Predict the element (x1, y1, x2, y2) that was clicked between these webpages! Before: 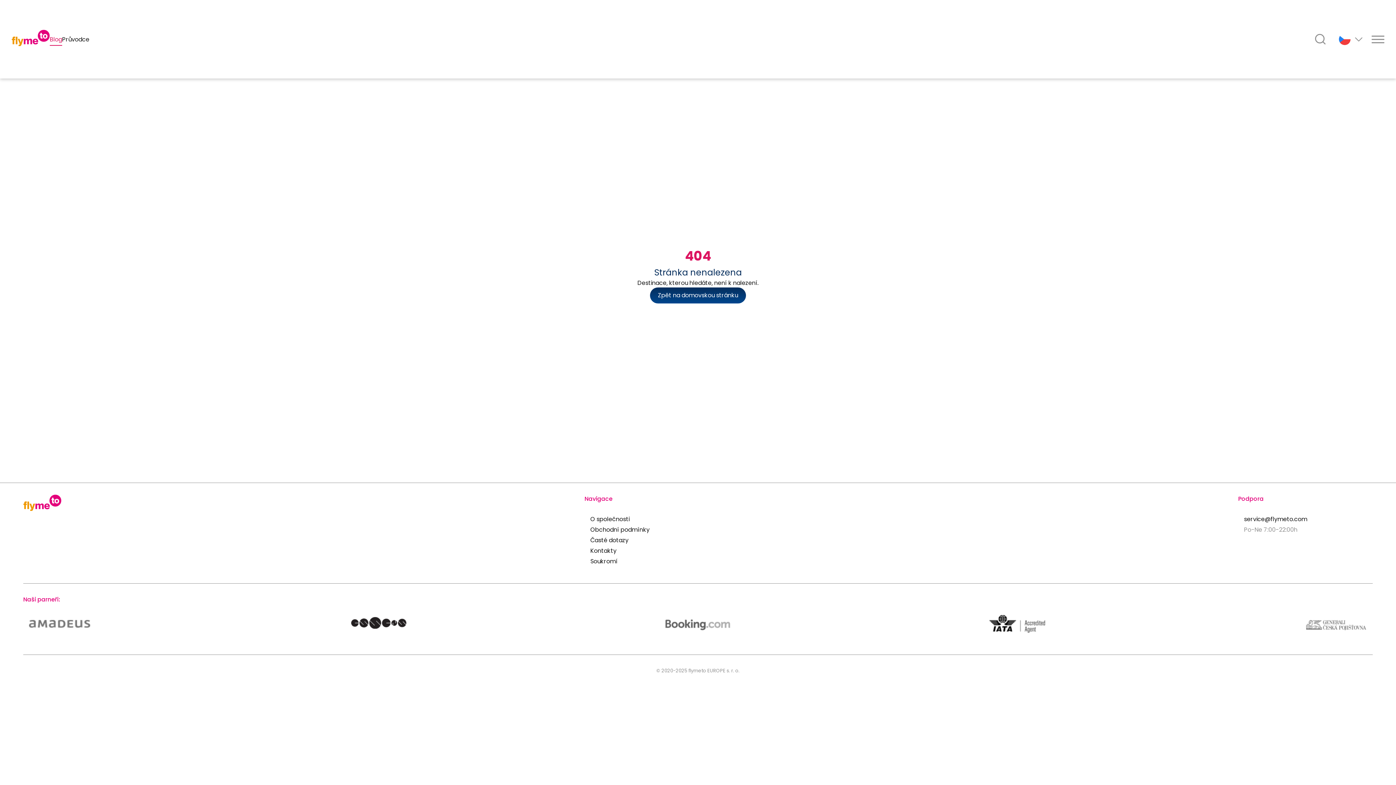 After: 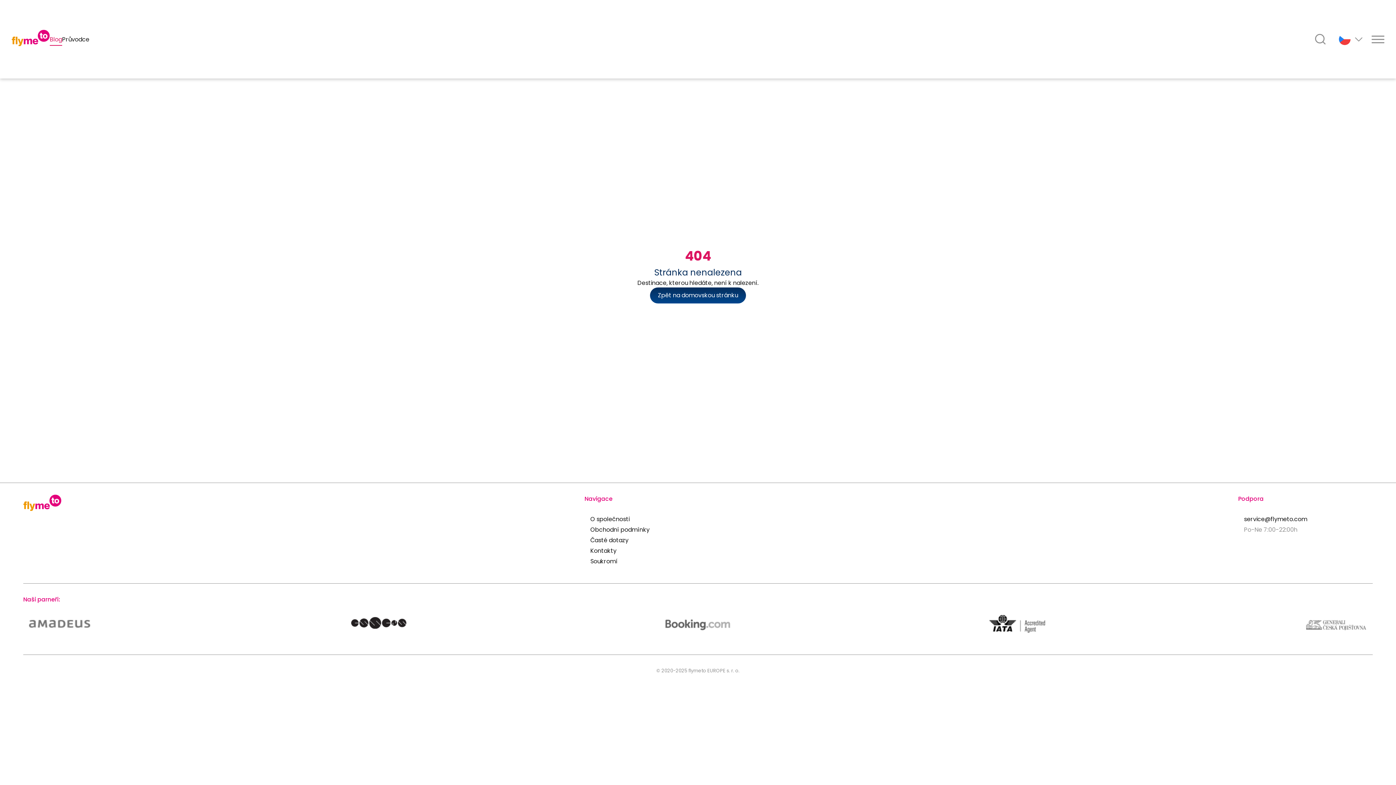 Action: bbox: (342, 604, 415, 643)